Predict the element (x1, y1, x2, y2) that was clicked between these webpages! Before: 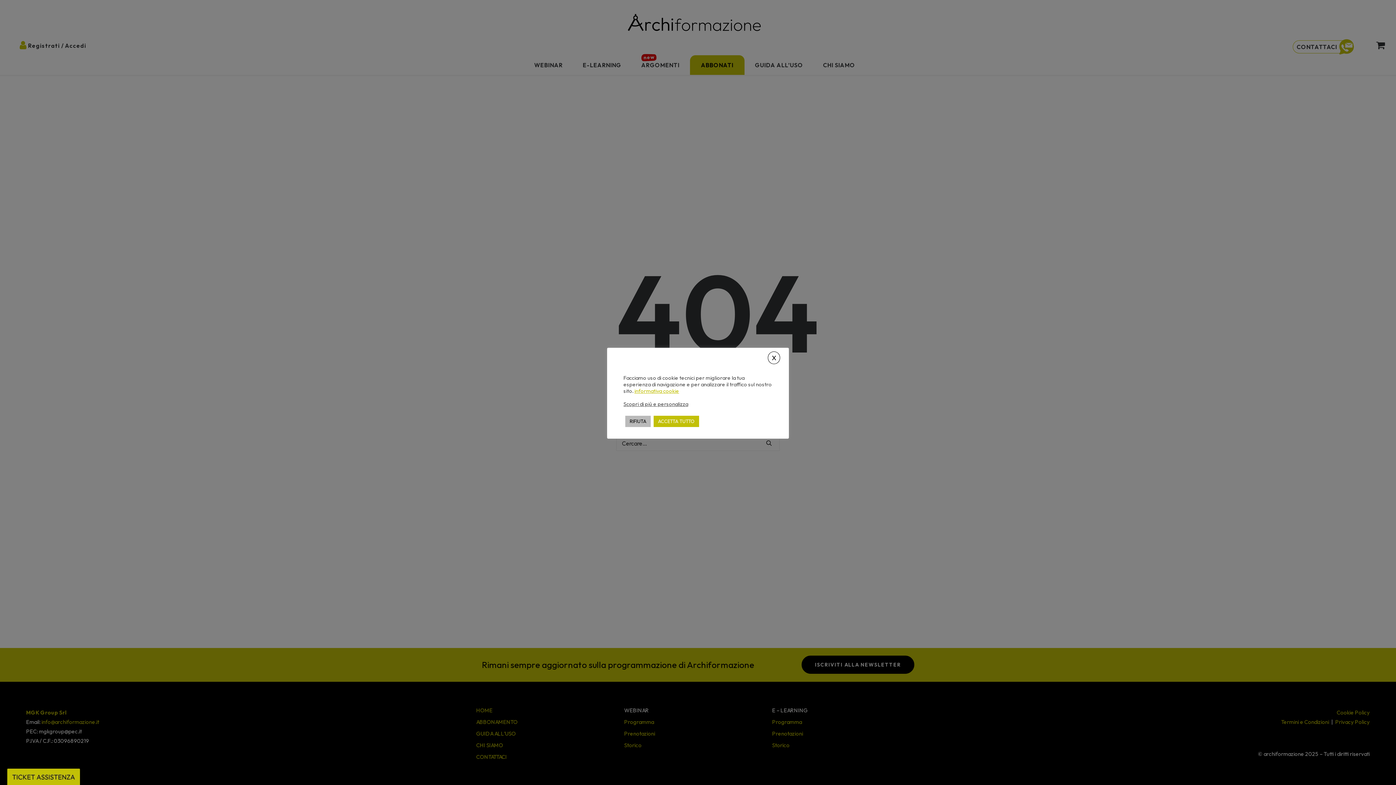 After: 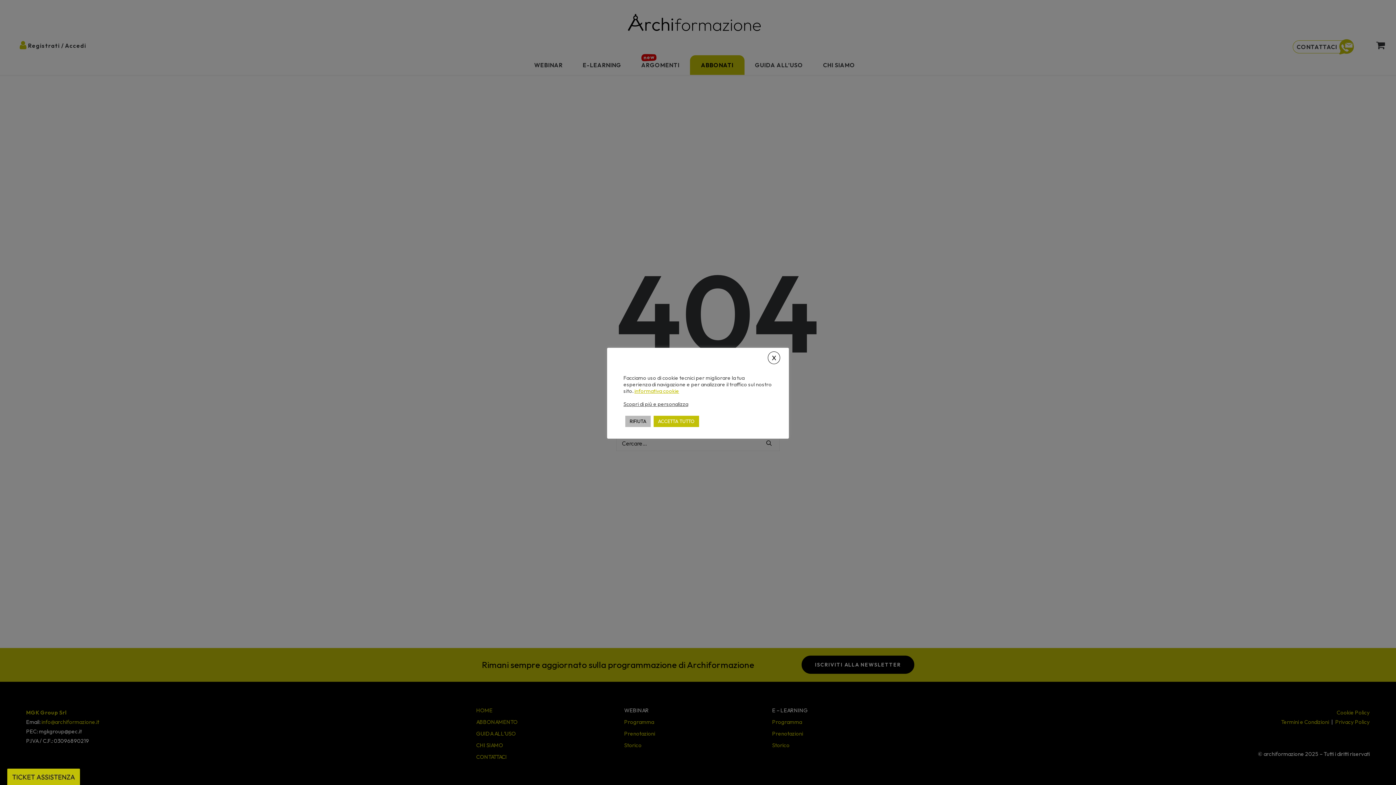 Action: label: informativa cookie bbox: (634, 387, 679, 394)